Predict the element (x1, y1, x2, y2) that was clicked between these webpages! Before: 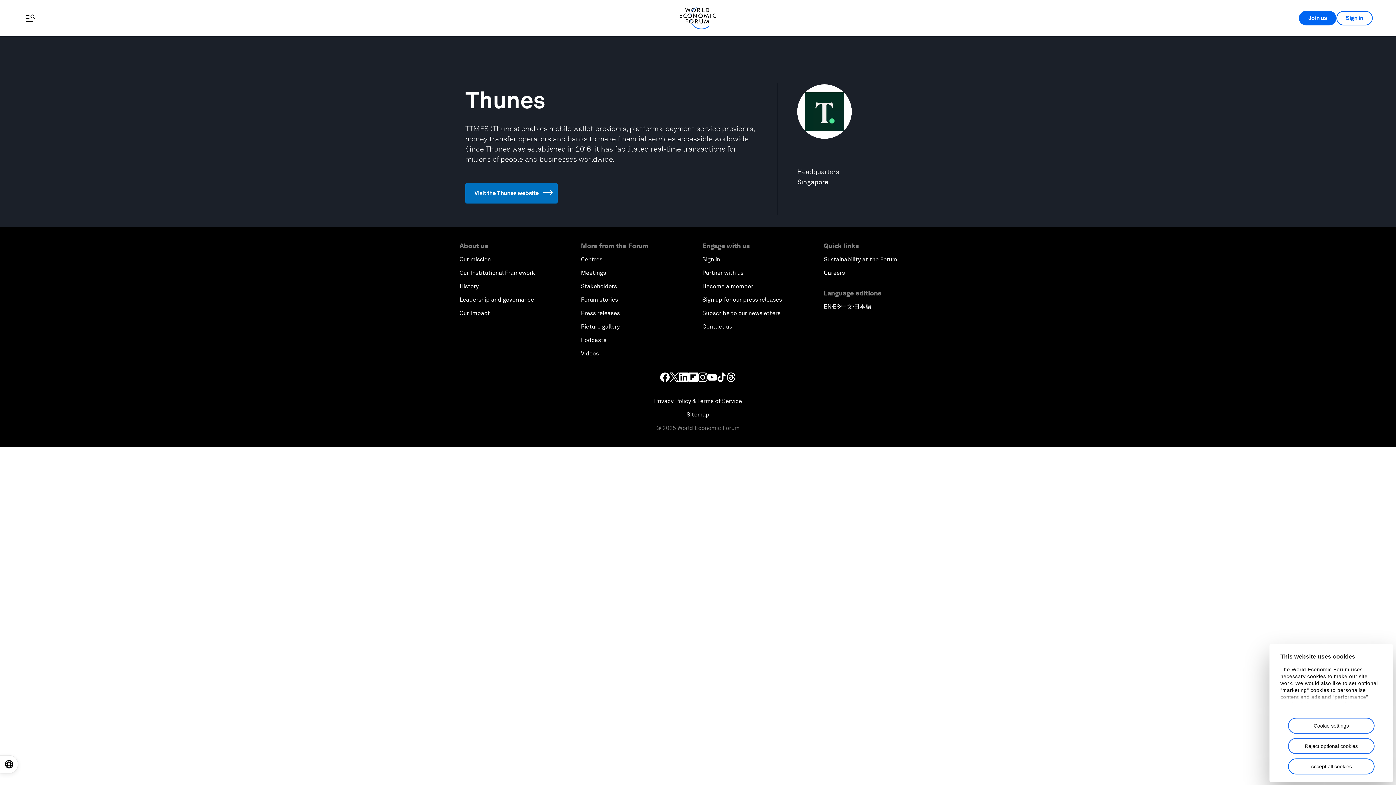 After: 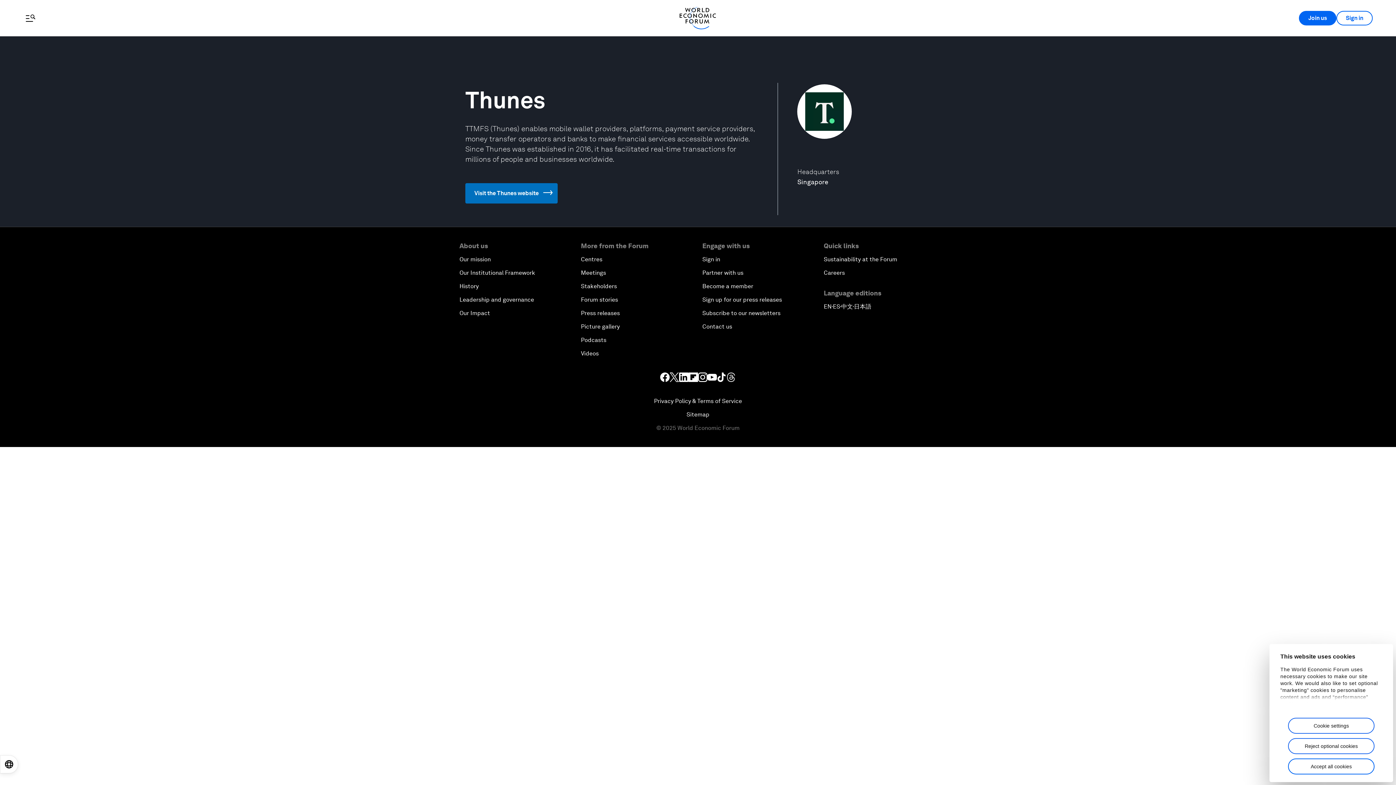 Action: bbox: (726, 372, 736, 382)